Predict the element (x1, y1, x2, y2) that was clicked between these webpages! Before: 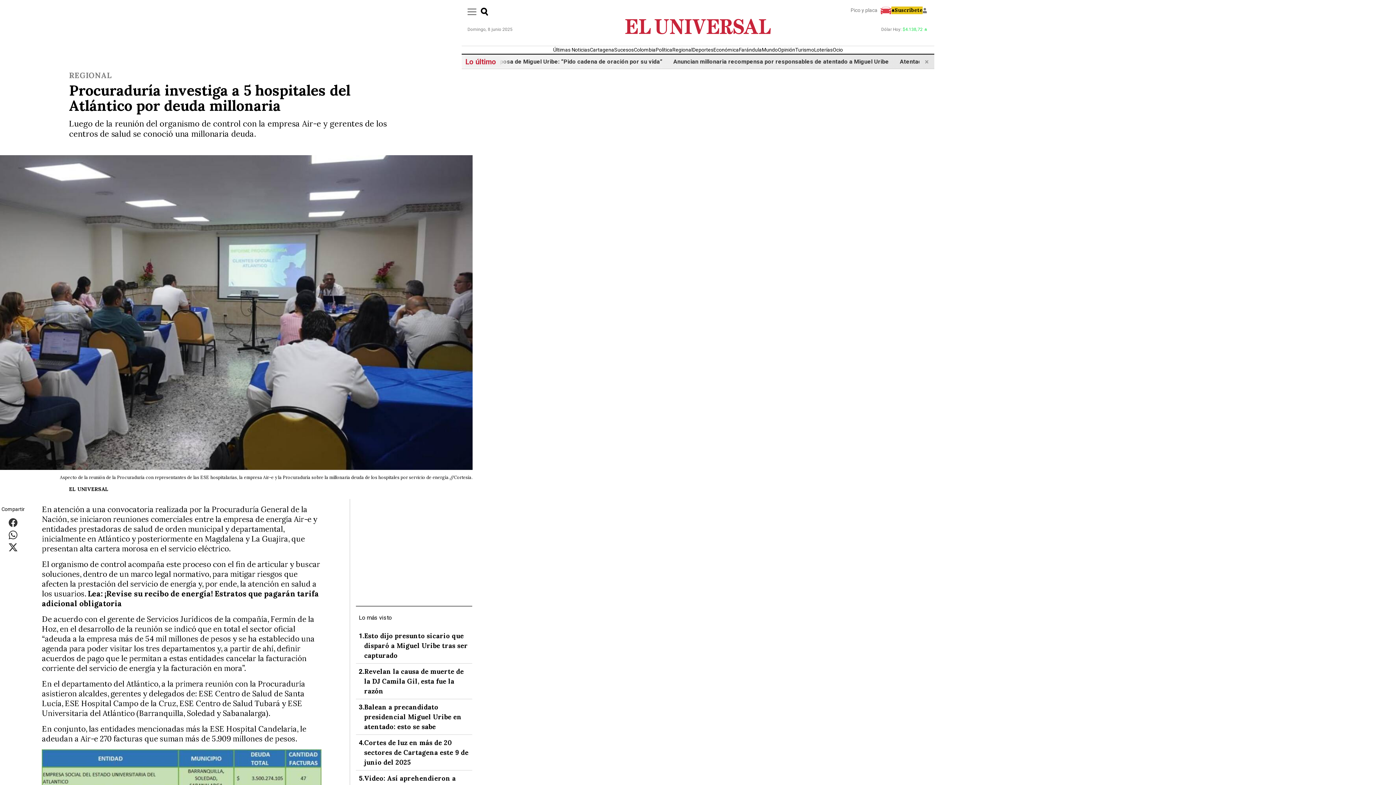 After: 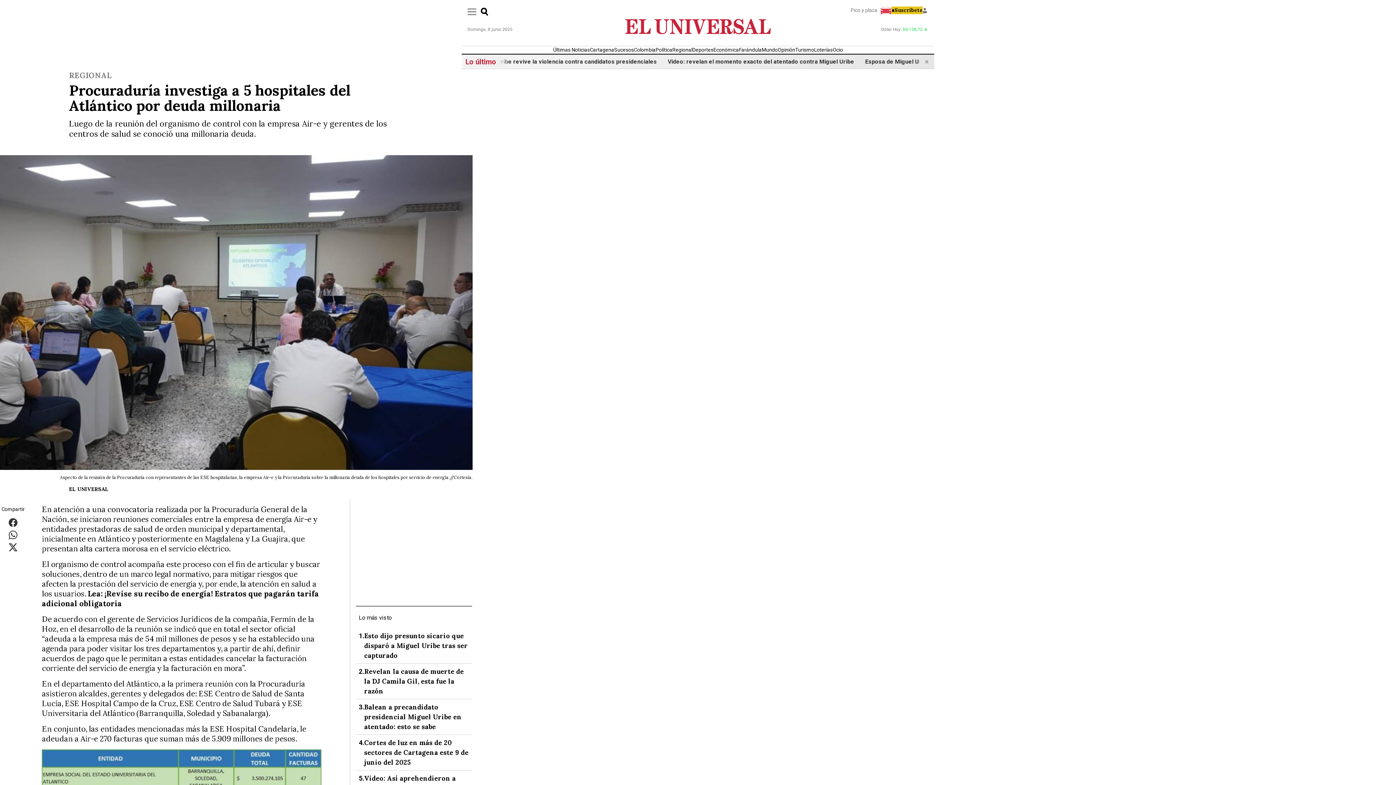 Action: label: Comparte este artículo en Whatsapp bbox: (8, 533, 17, 537)